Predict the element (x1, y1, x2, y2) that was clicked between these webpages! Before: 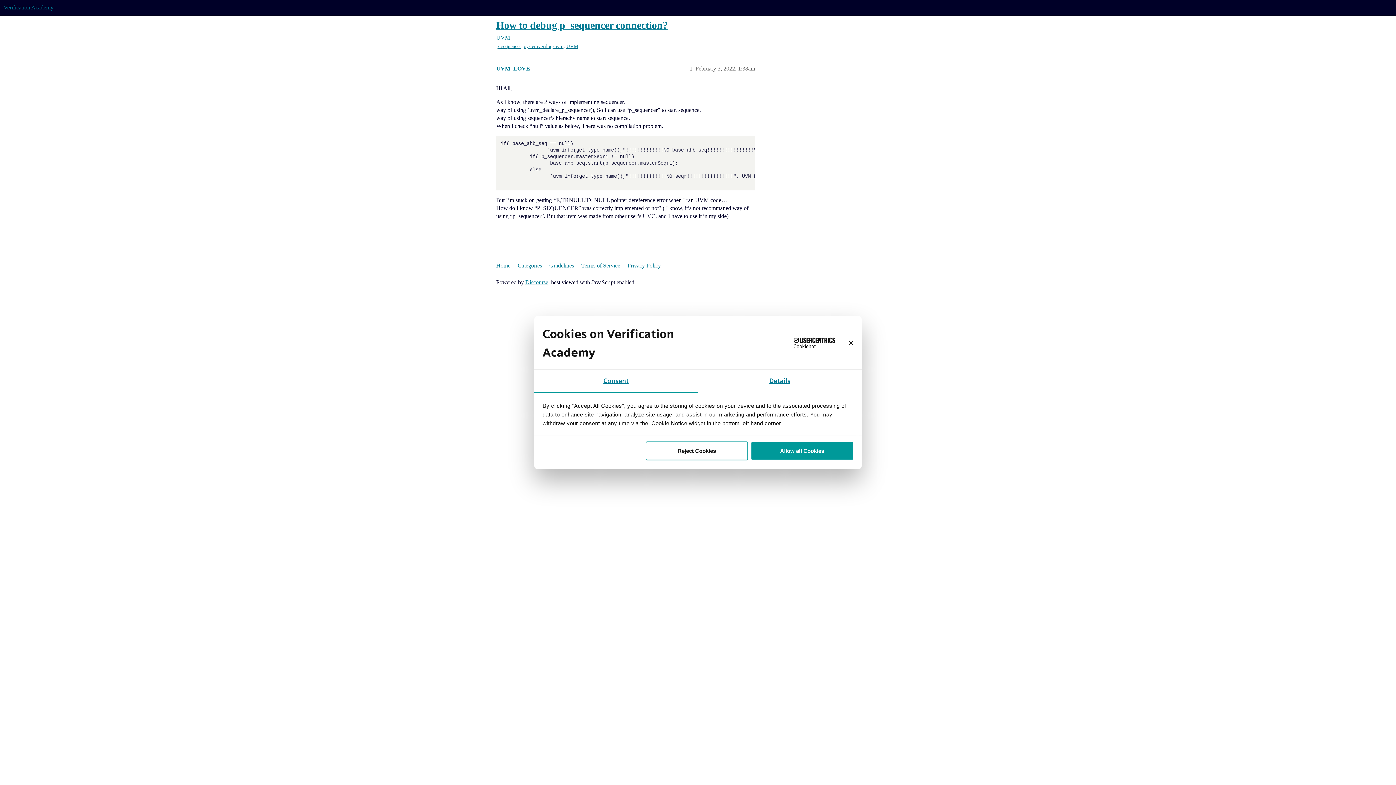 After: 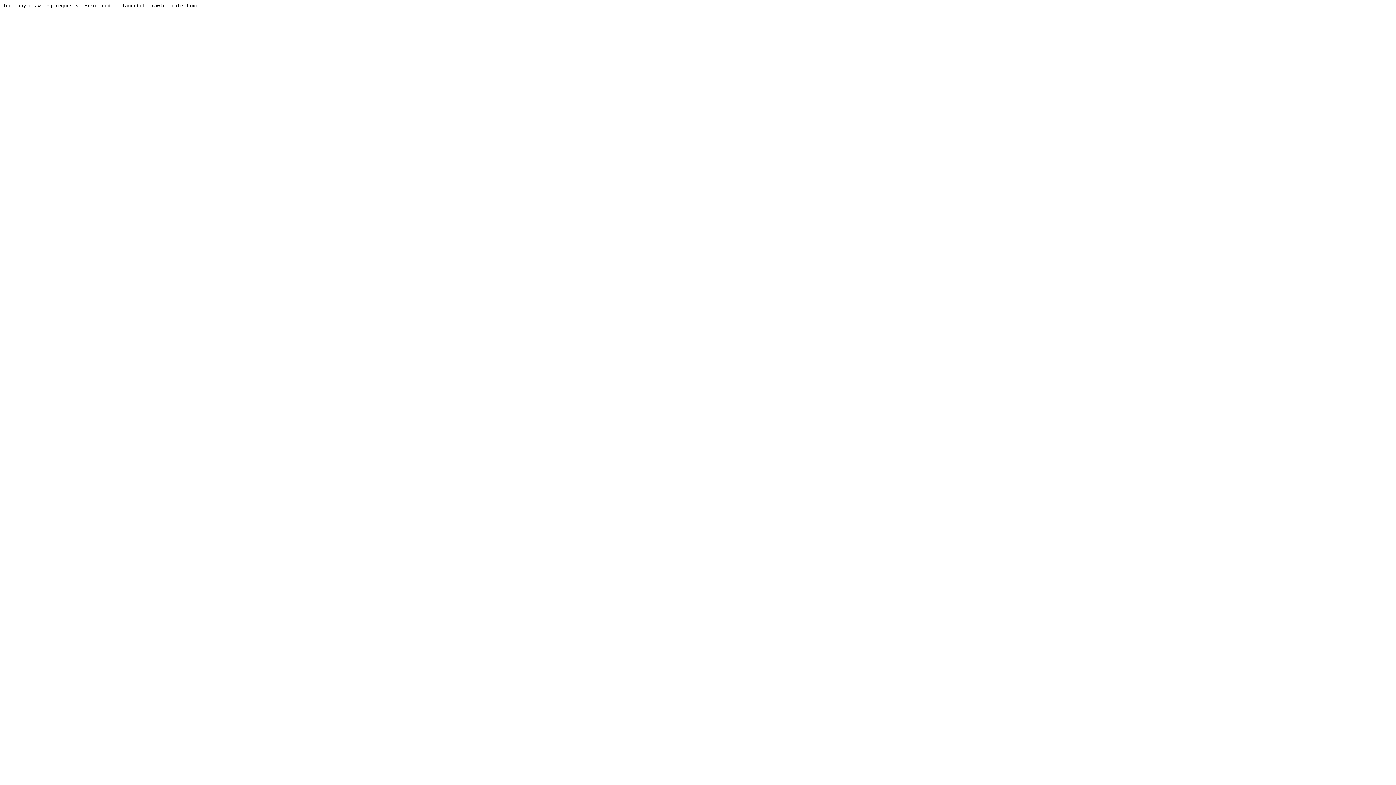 Action: bbox: (496, 259, 516, 272) label: Home